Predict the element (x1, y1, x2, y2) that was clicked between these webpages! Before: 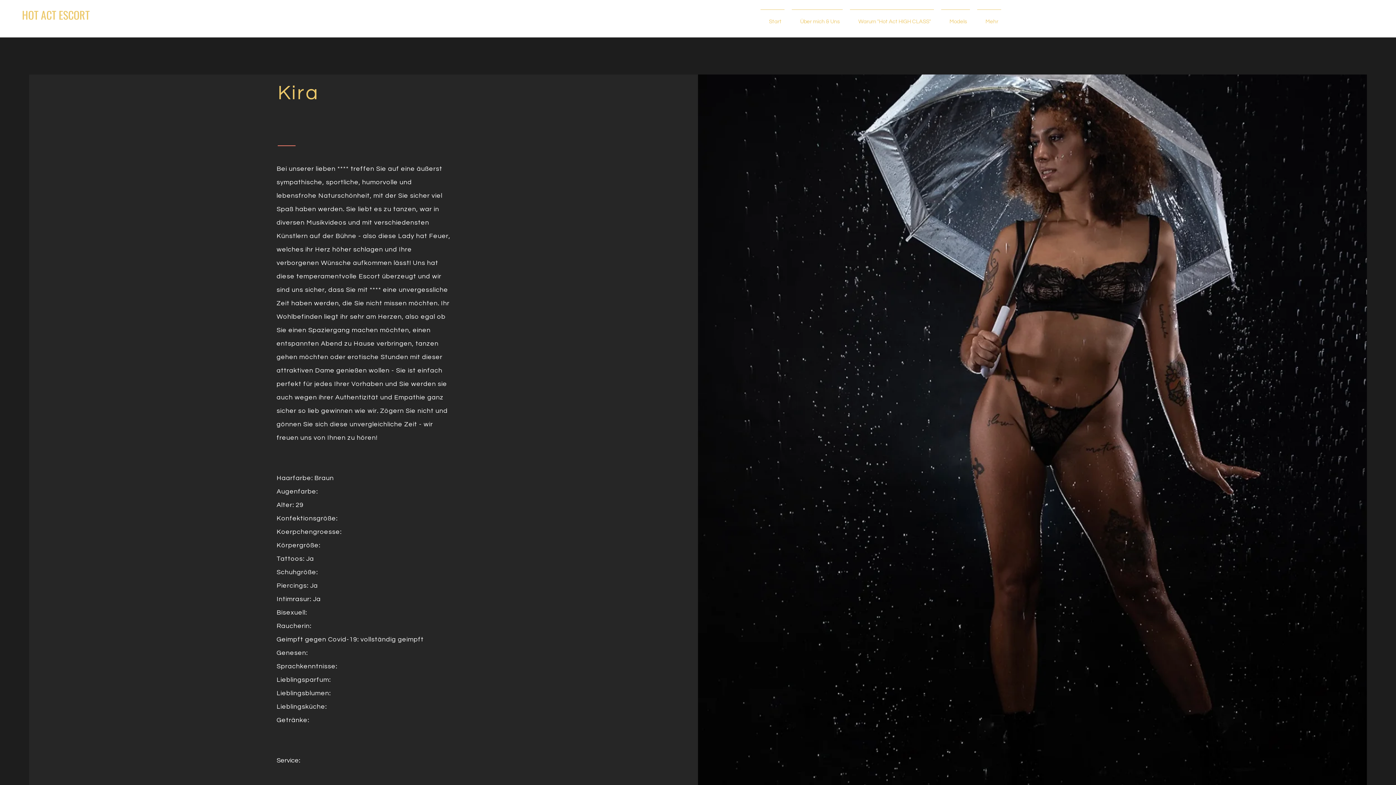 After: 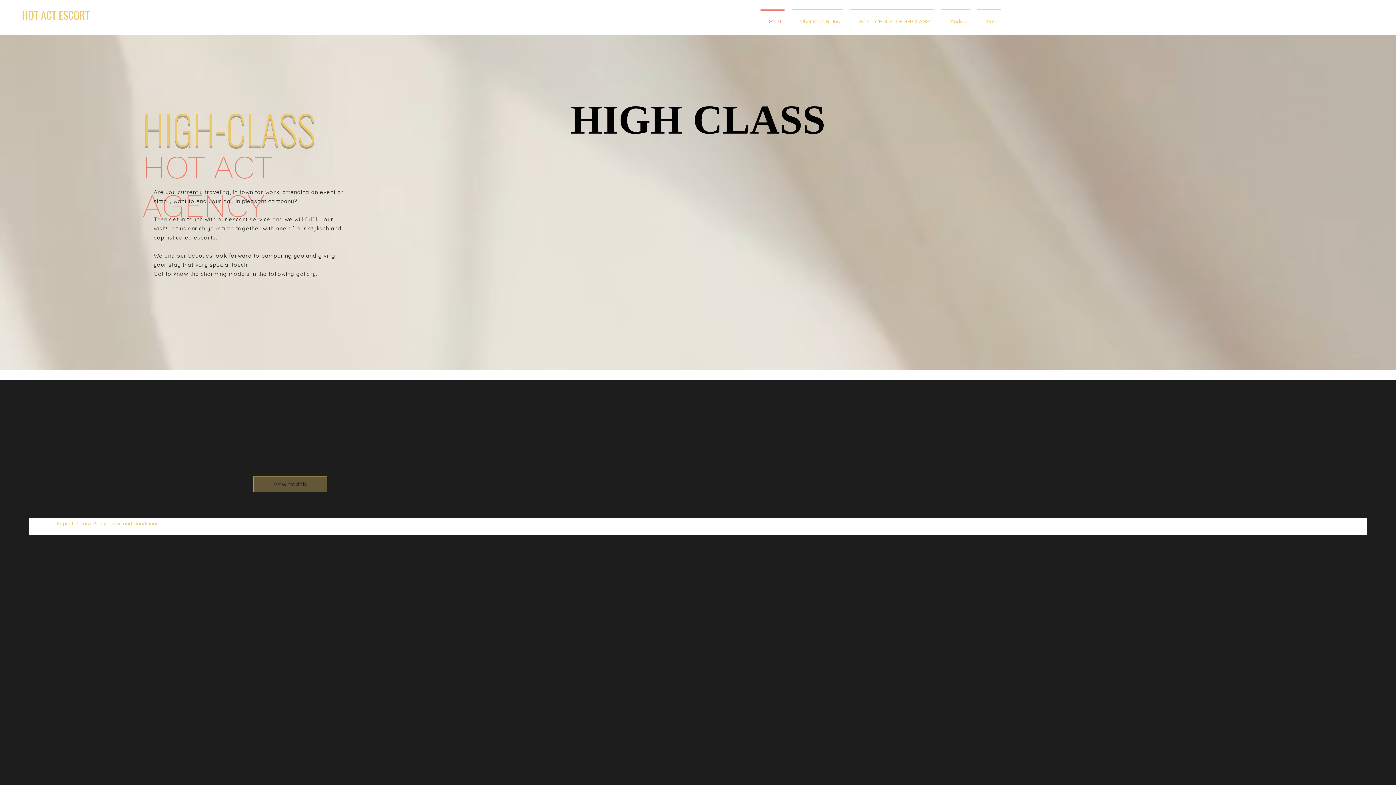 Action: bbox: (757, 9, 788, 27) label: Start